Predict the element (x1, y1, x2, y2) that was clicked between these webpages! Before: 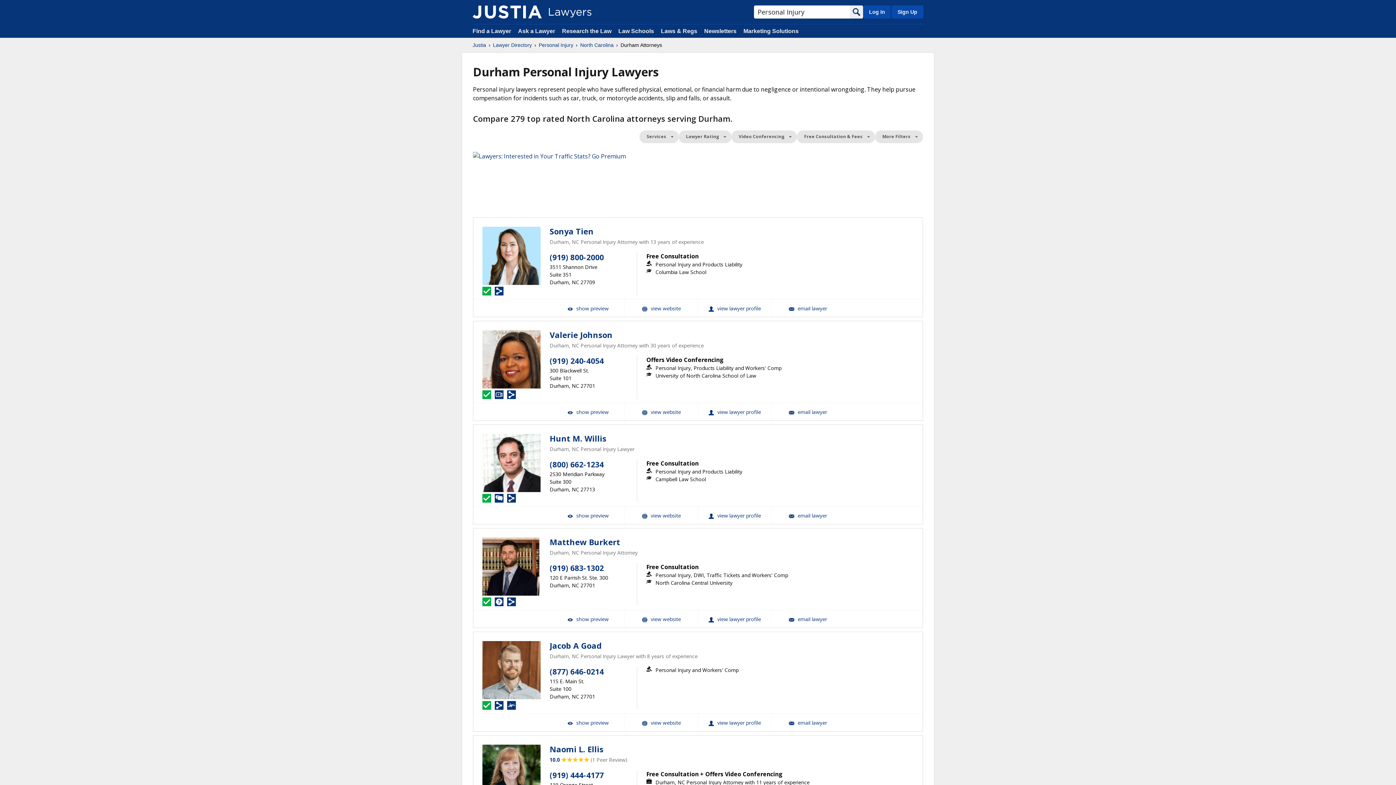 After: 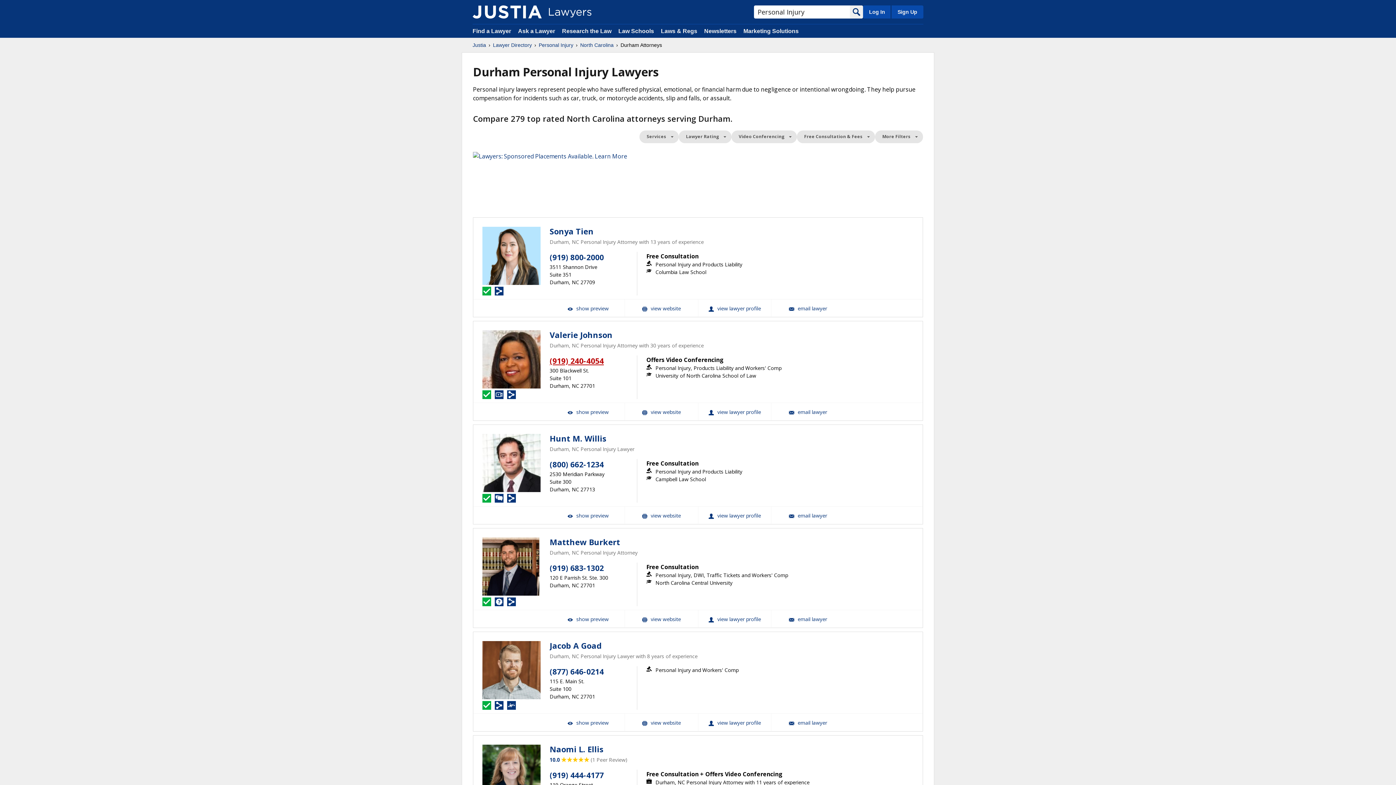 Action: bbox: (549, 355, 604, 366) label: (919) 240-4054